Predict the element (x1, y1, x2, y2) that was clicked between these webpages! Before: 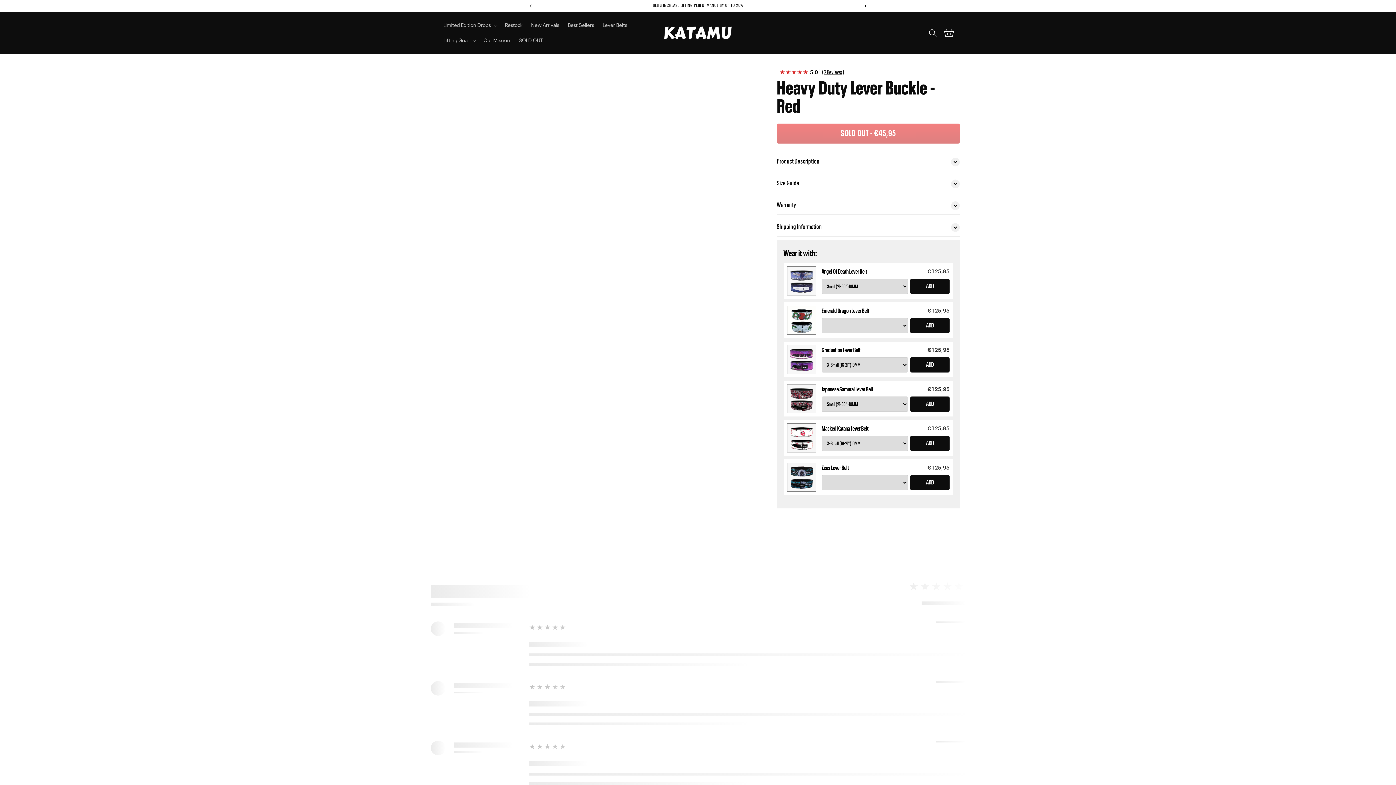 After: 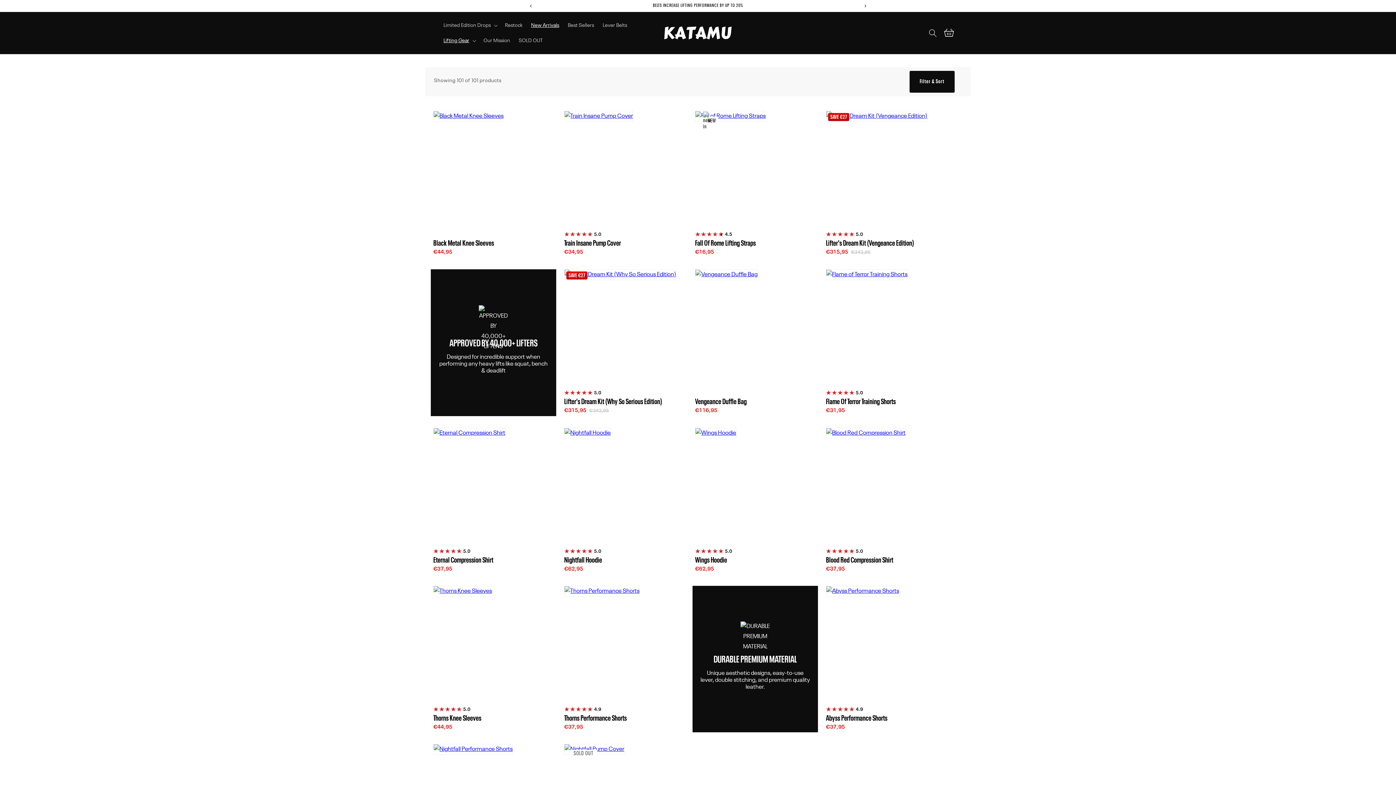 Action: bbox: (526, 17, 563, 33) label: New Arrivals